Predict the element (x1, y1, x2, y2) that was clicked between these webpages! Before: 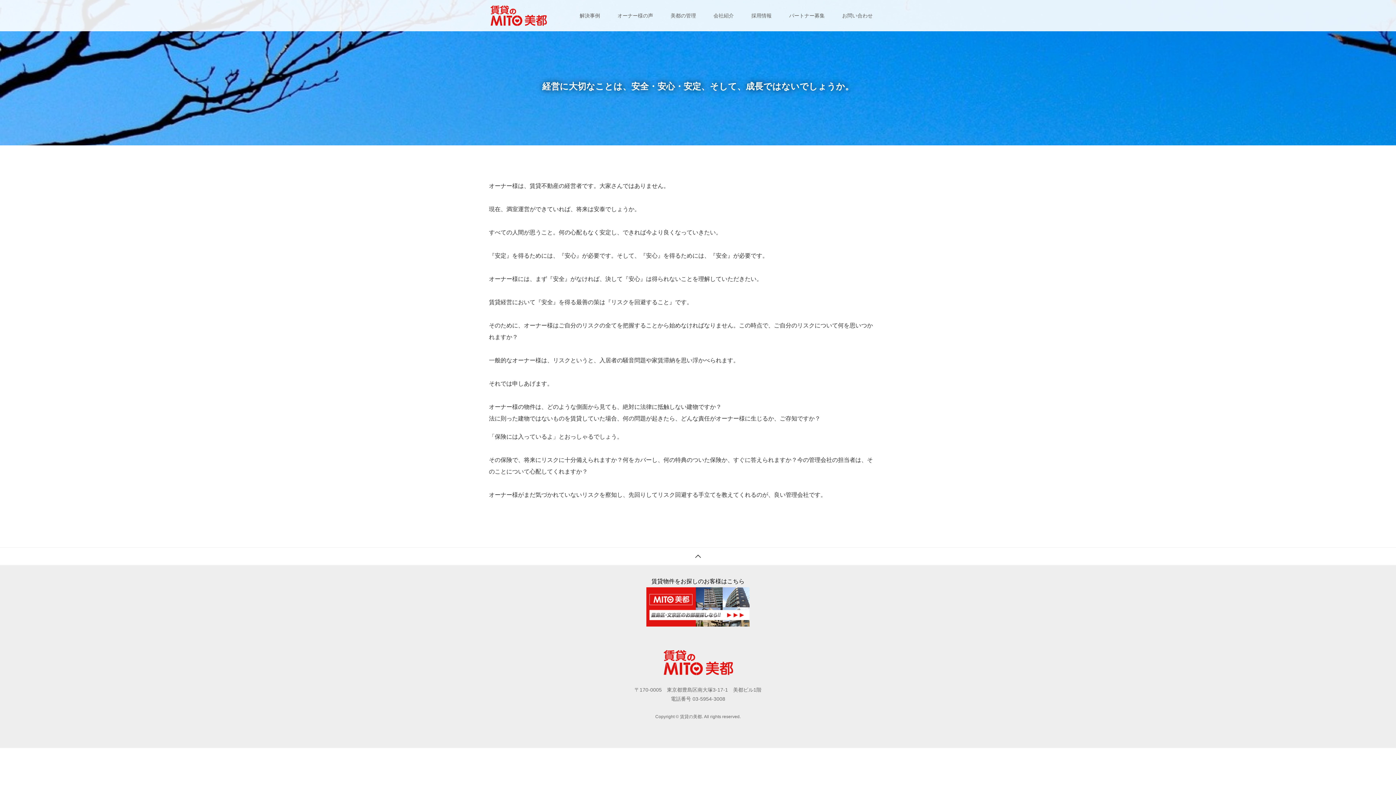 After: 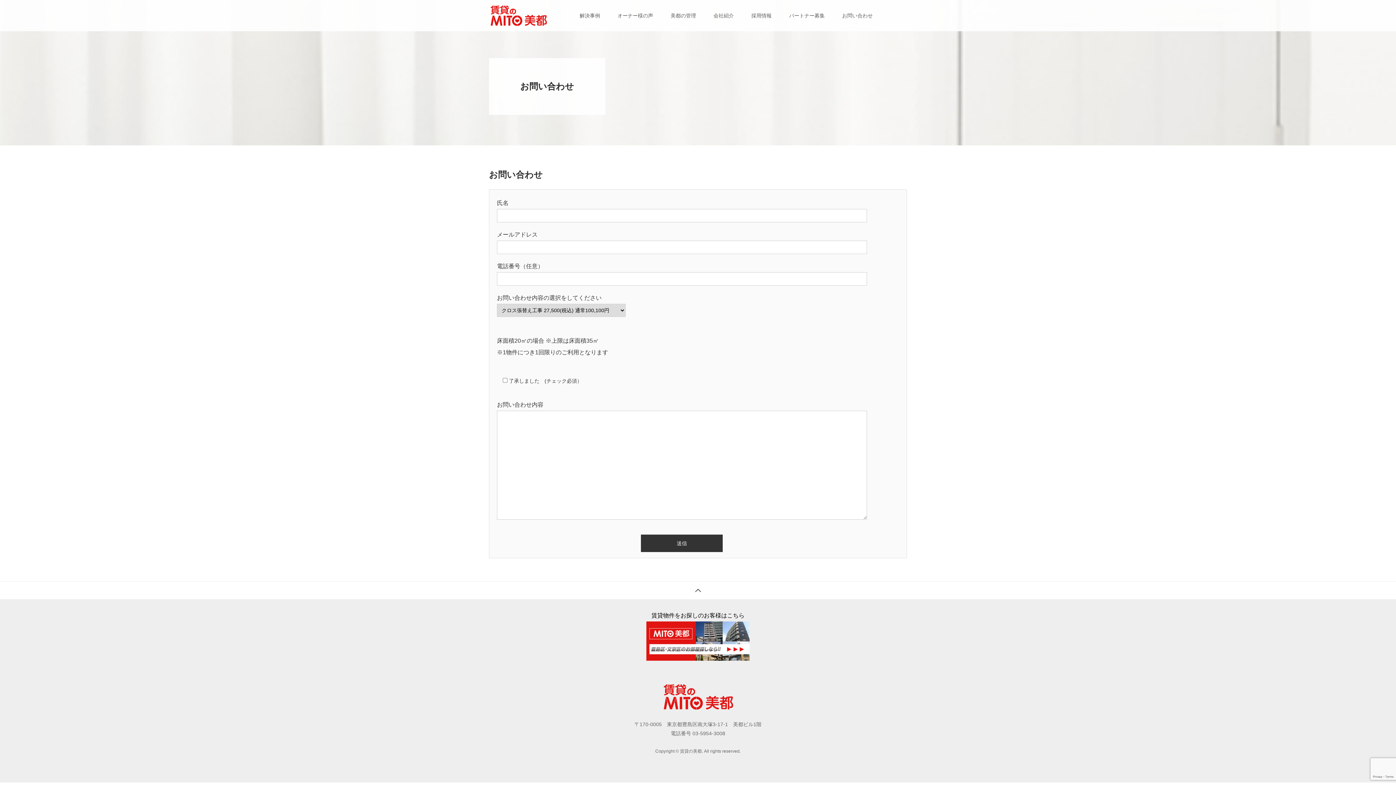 Action: label: お問い合わせ bbox: (833, 2, 881, 28)